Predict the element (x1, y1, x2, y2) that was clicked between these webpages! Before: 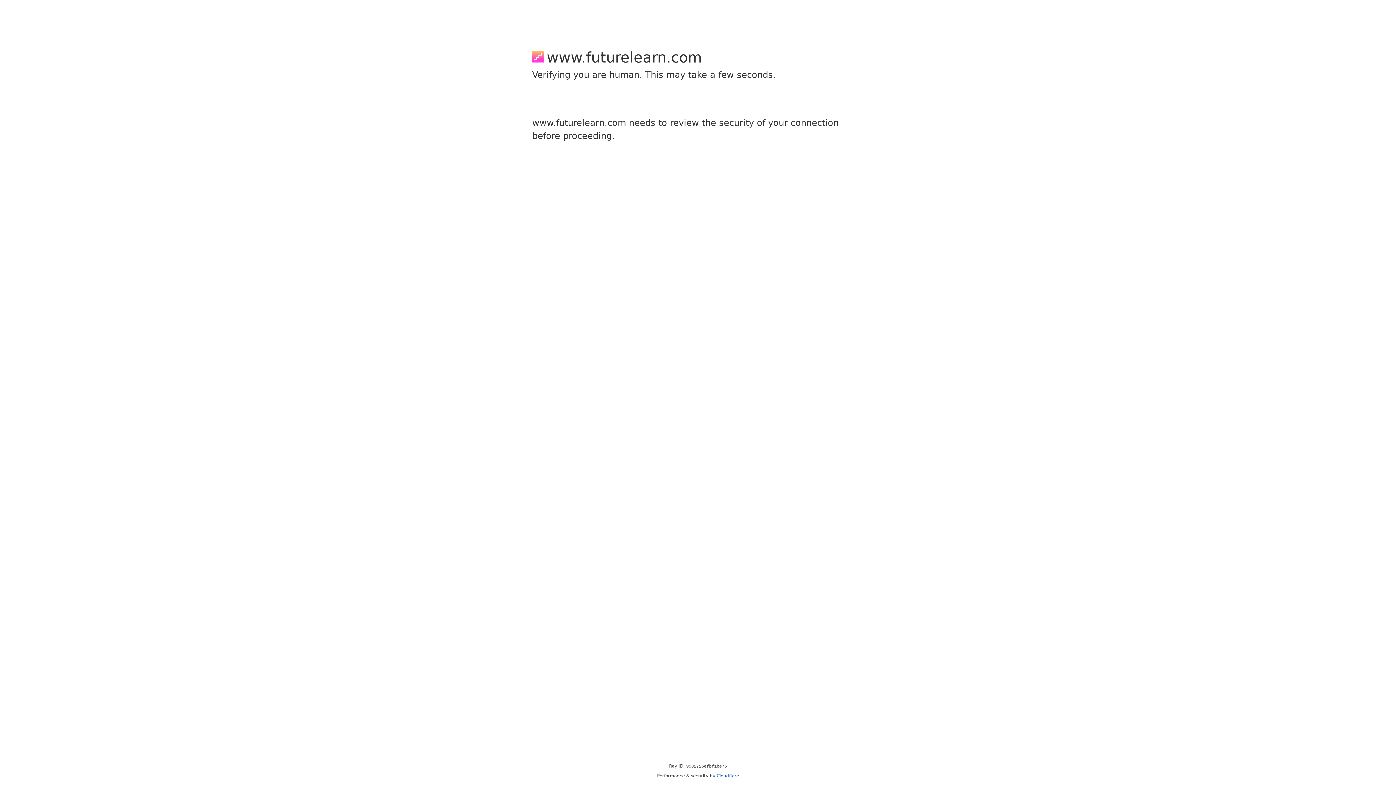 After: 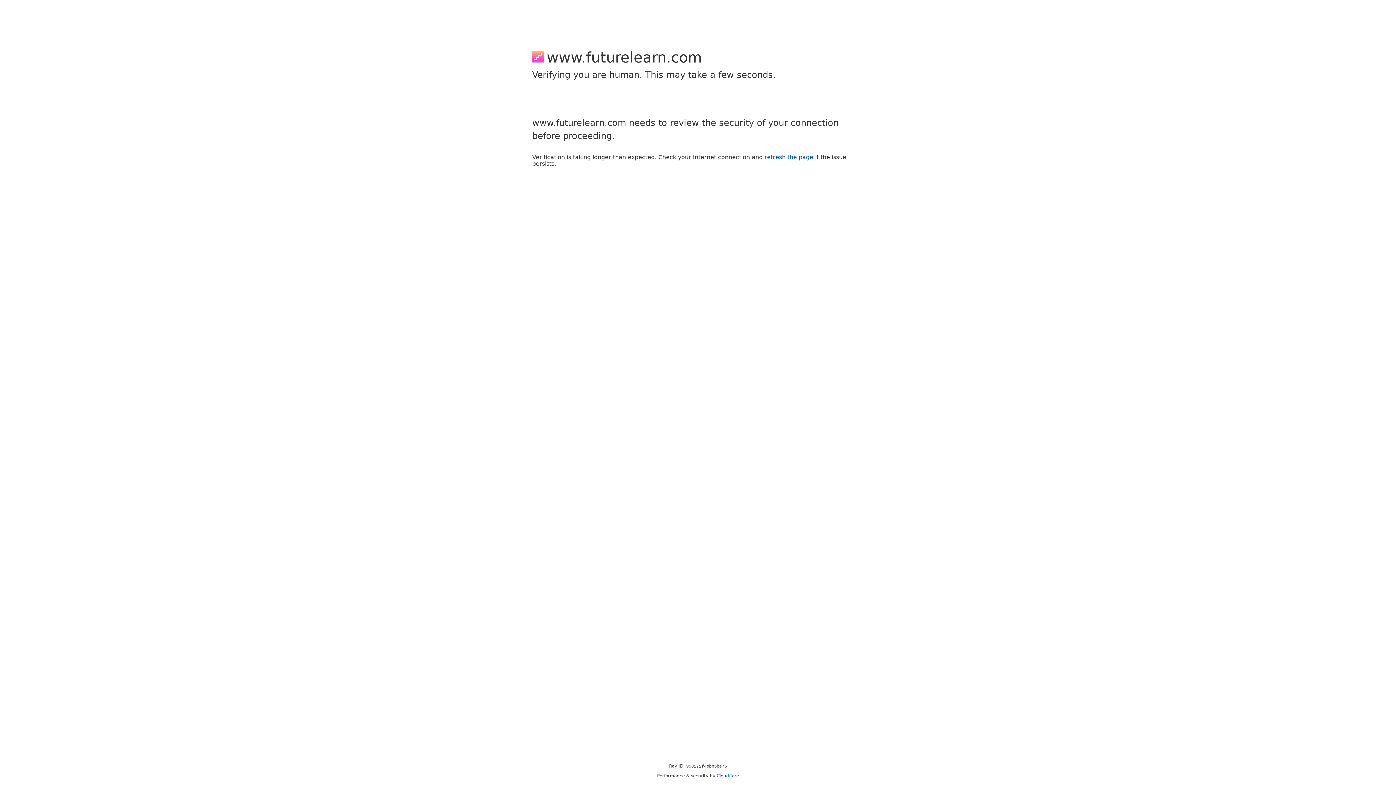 Action: label: Cloudflare bbox: (716, 773, 739, 778)